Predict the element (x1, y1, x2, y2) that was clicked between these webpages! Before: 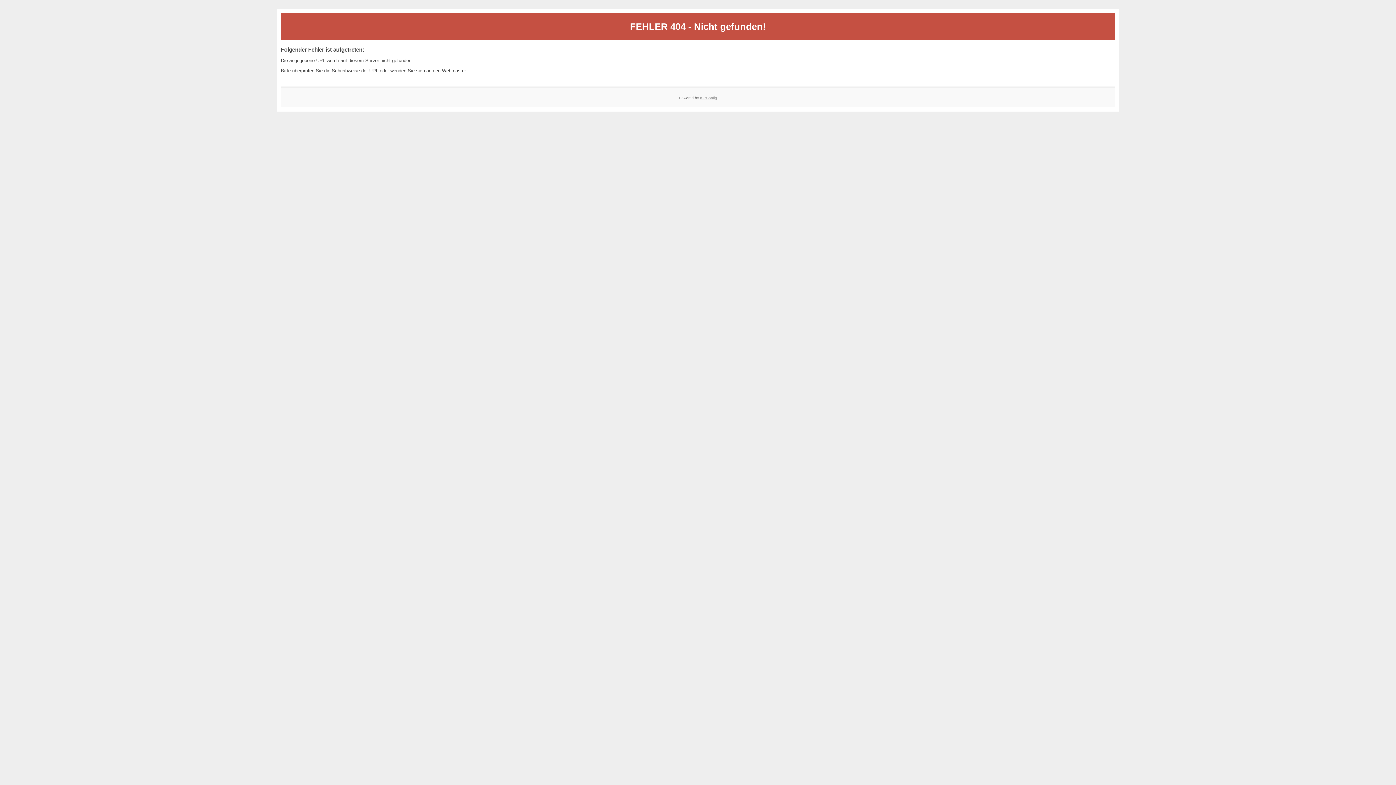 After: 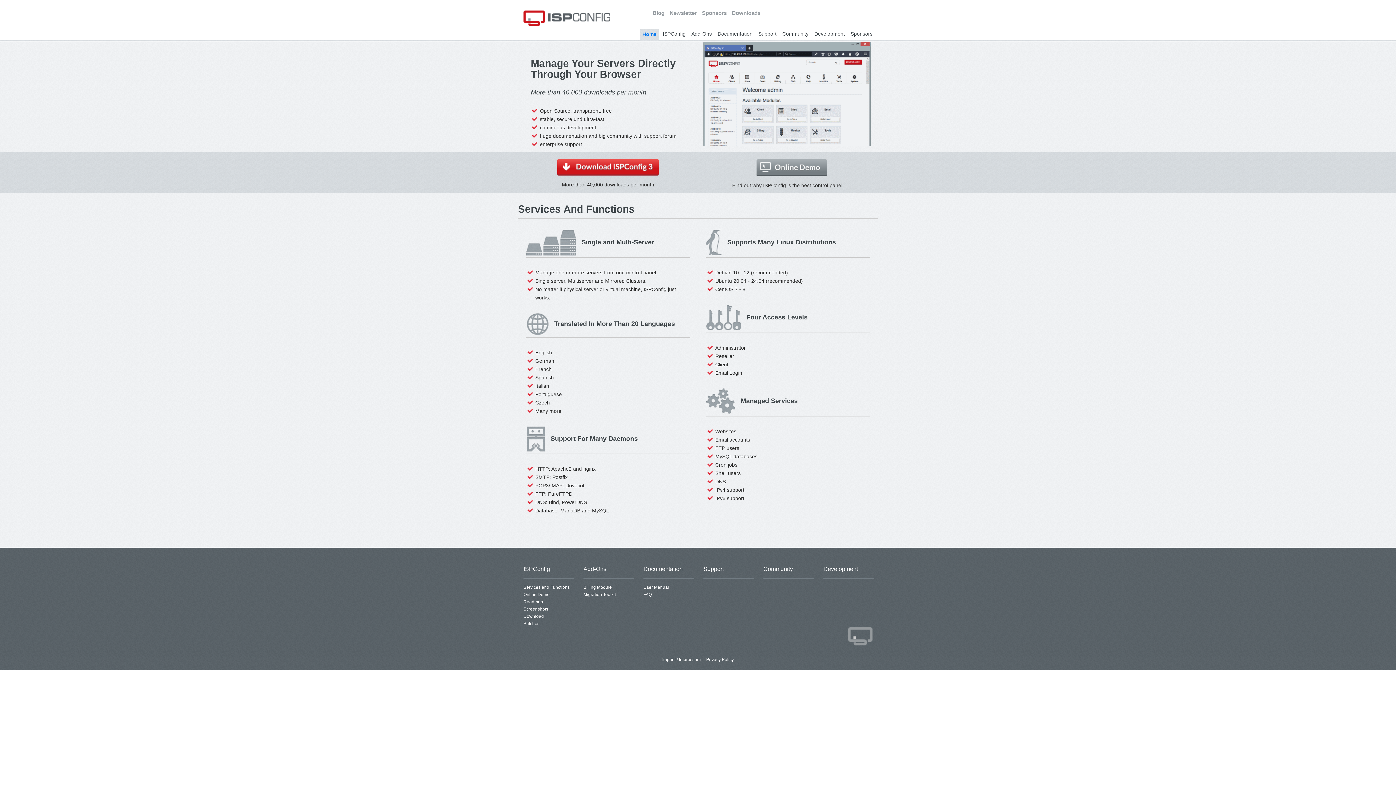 Action: bbox: (700, 95, 717, 99) label: ISPConfig